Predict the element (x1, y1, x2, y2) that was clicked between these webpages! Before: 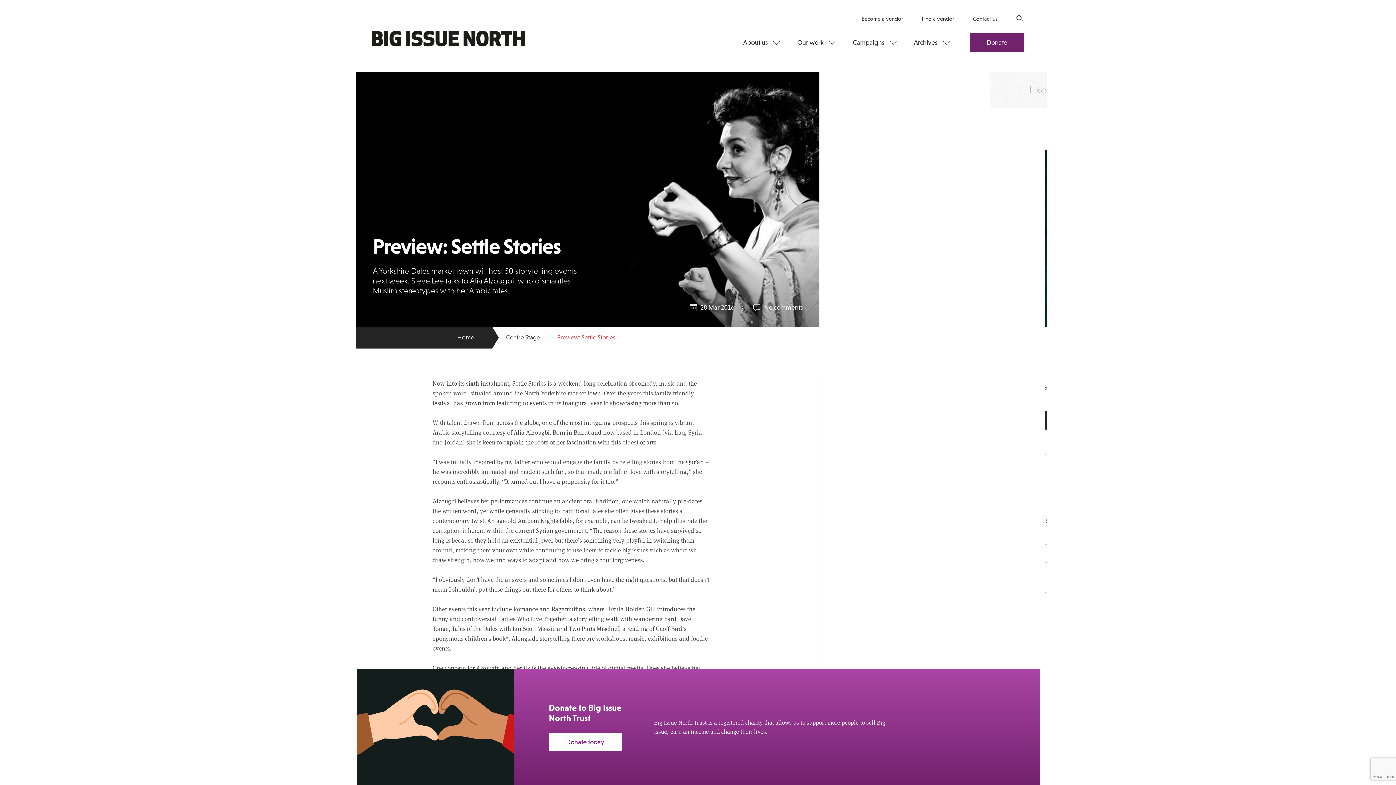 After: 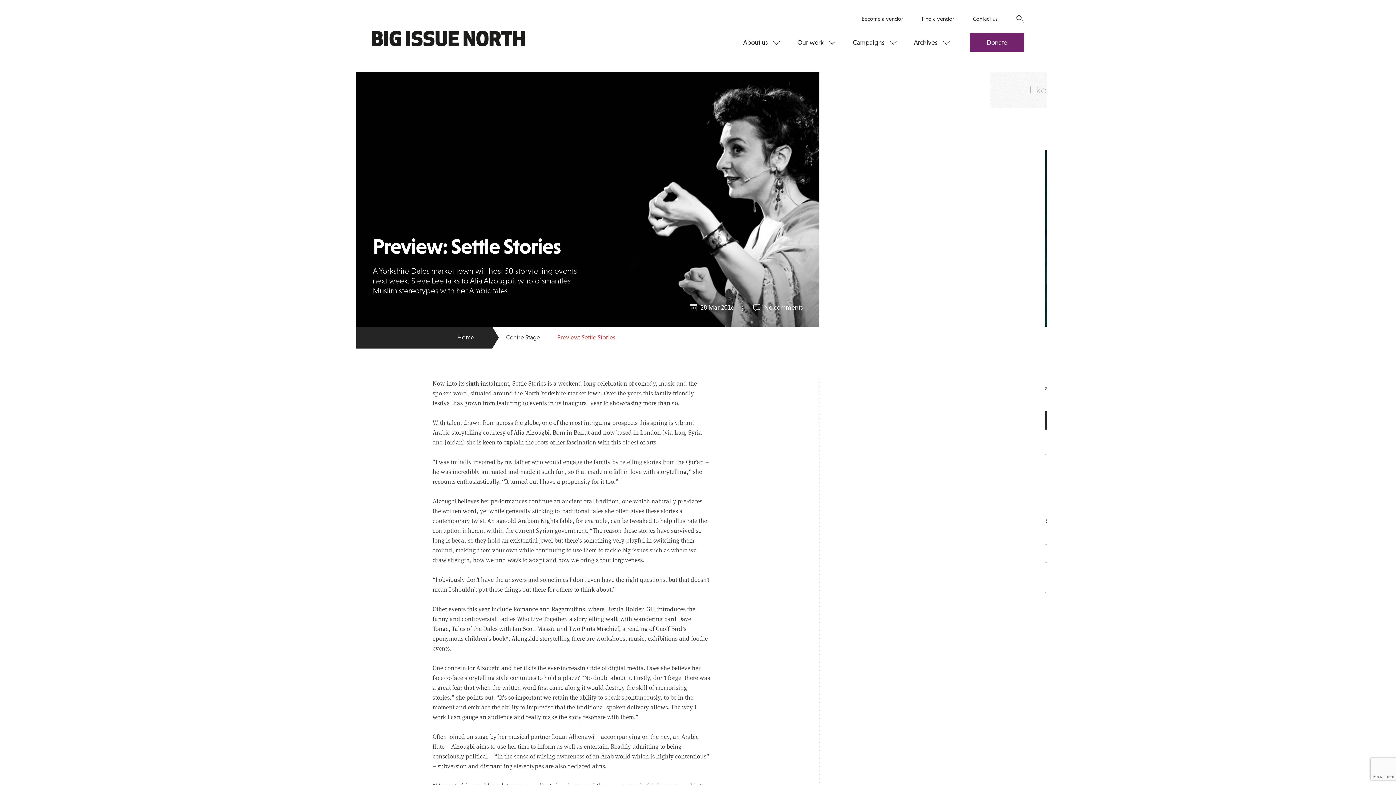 Action: label: Close bbox: (1370, 680, 1378, 687)